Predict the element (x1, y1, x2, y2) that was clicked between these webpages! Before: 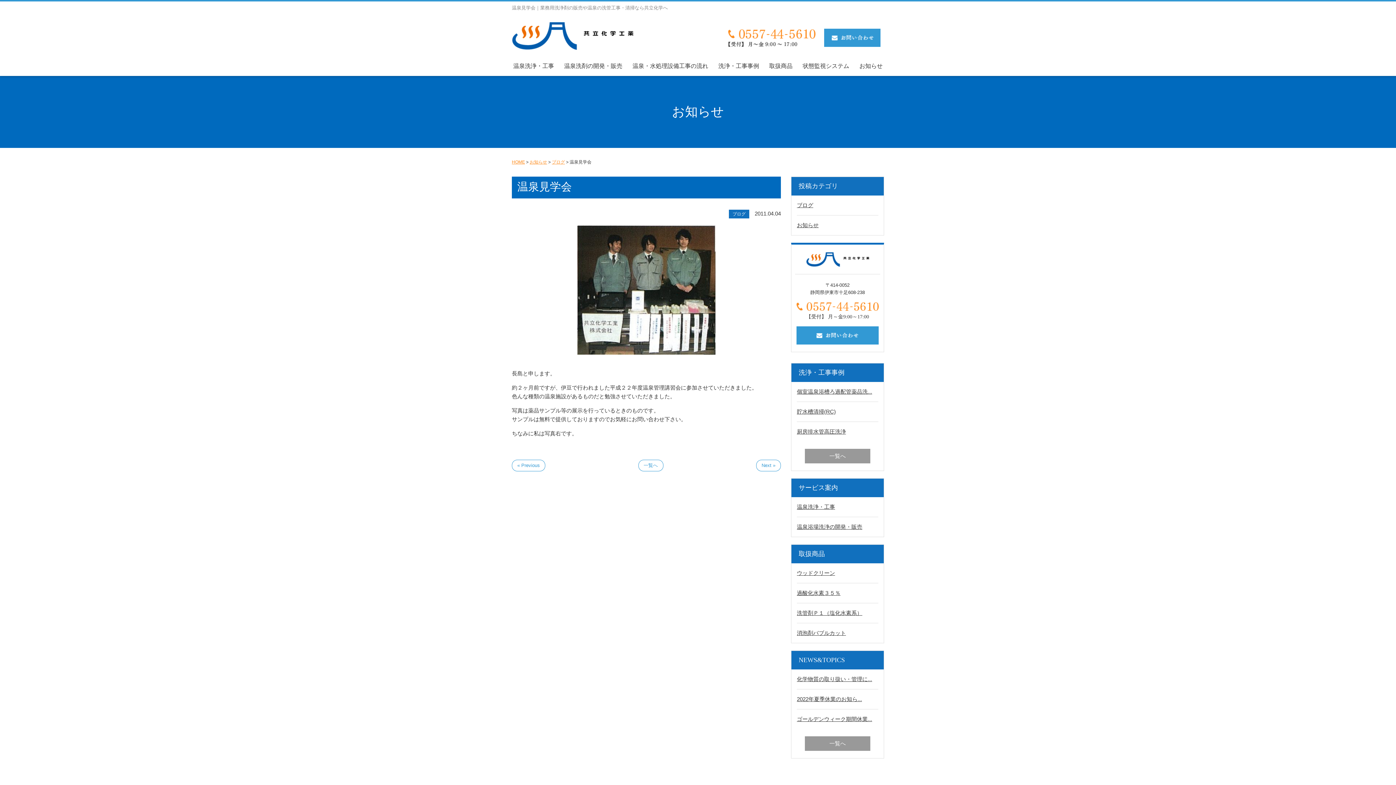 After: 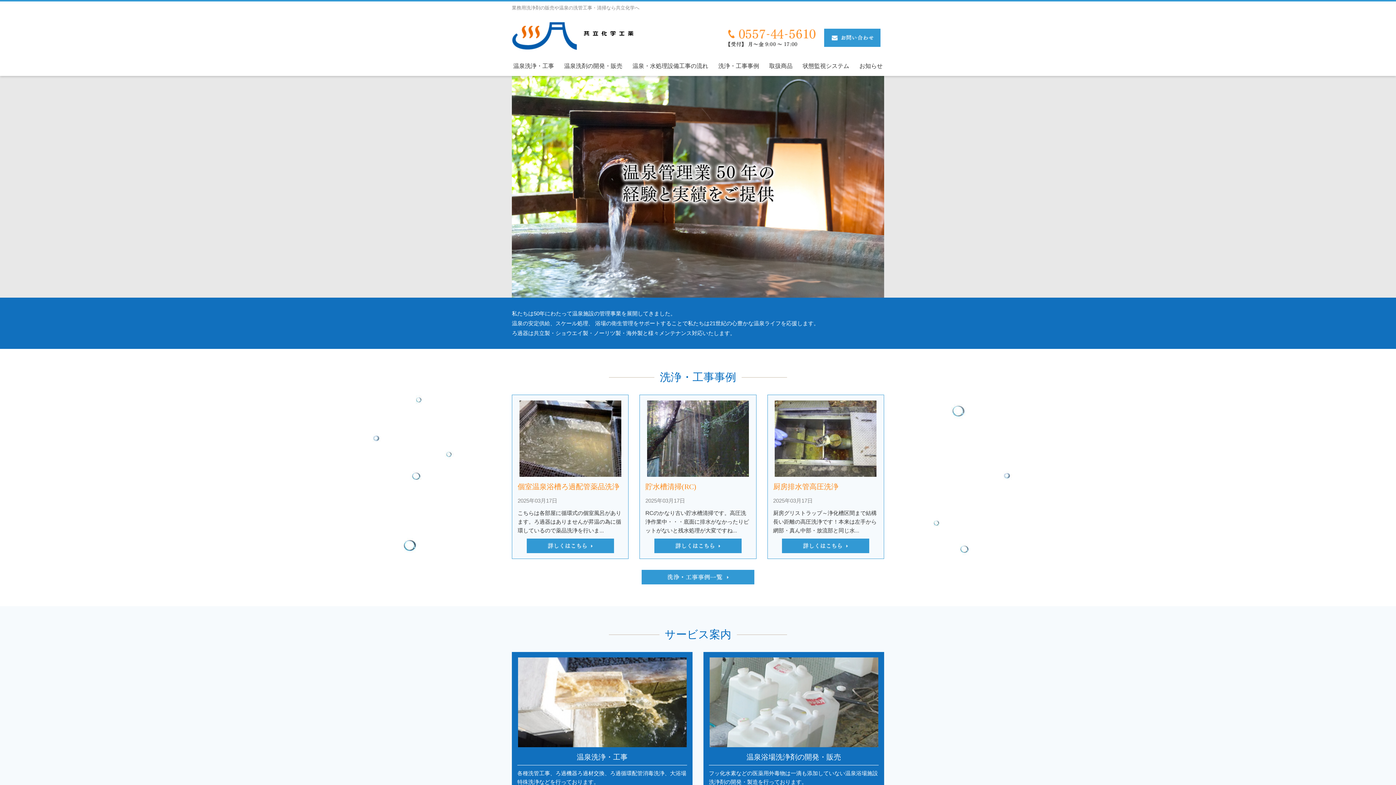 Action: bbox: (512, 32, 633, 38)